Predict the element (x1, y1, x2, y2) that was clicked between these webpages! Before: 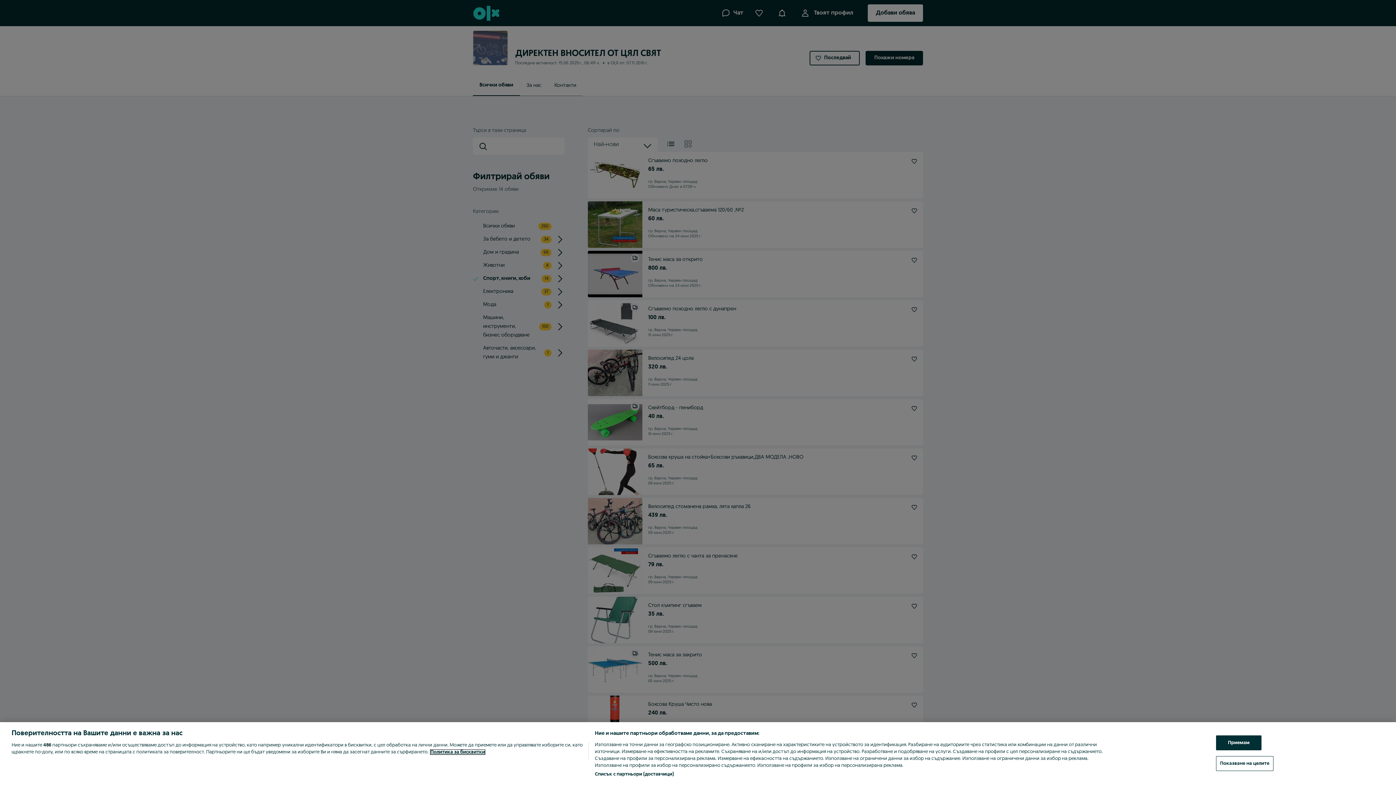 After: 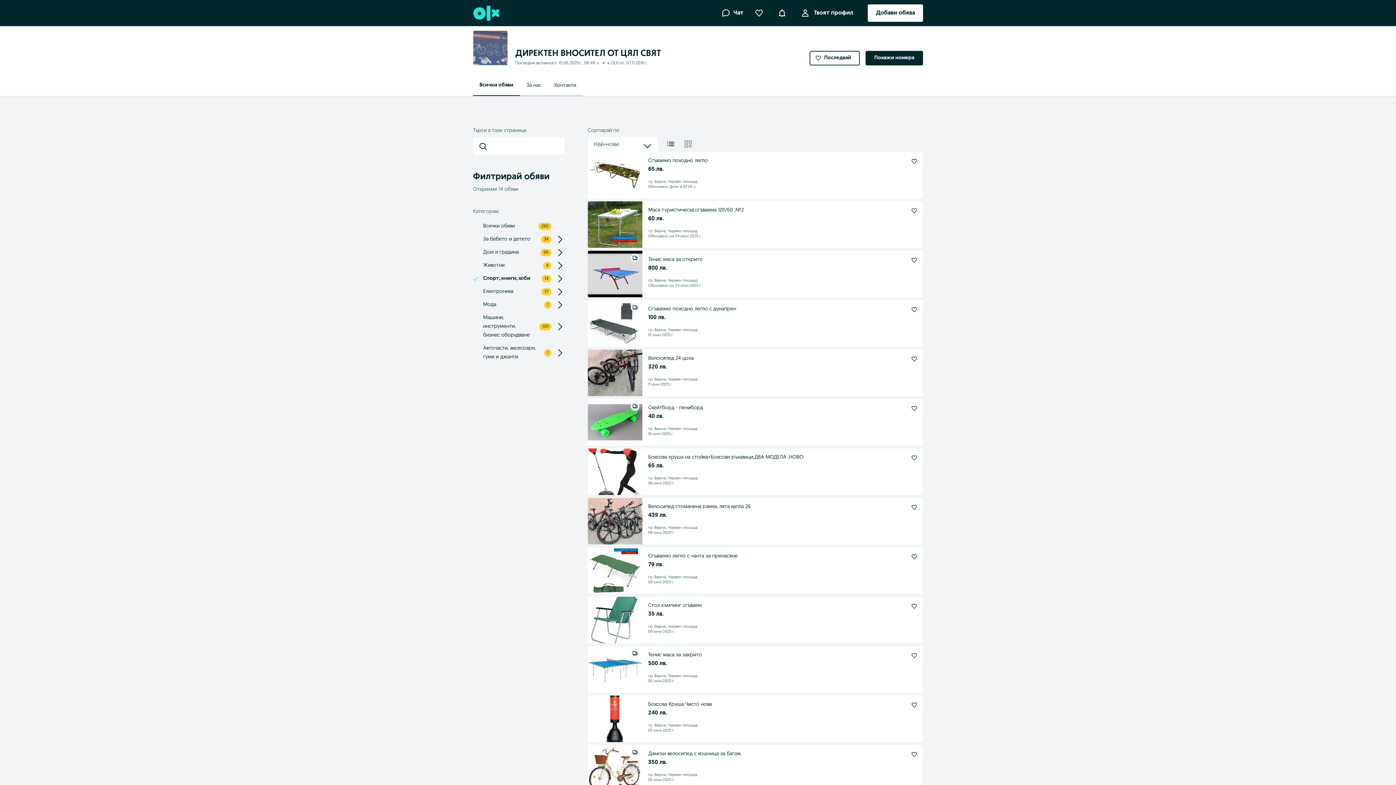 Action: bbox: (1216, 735, 1261, 750) label: Приемам